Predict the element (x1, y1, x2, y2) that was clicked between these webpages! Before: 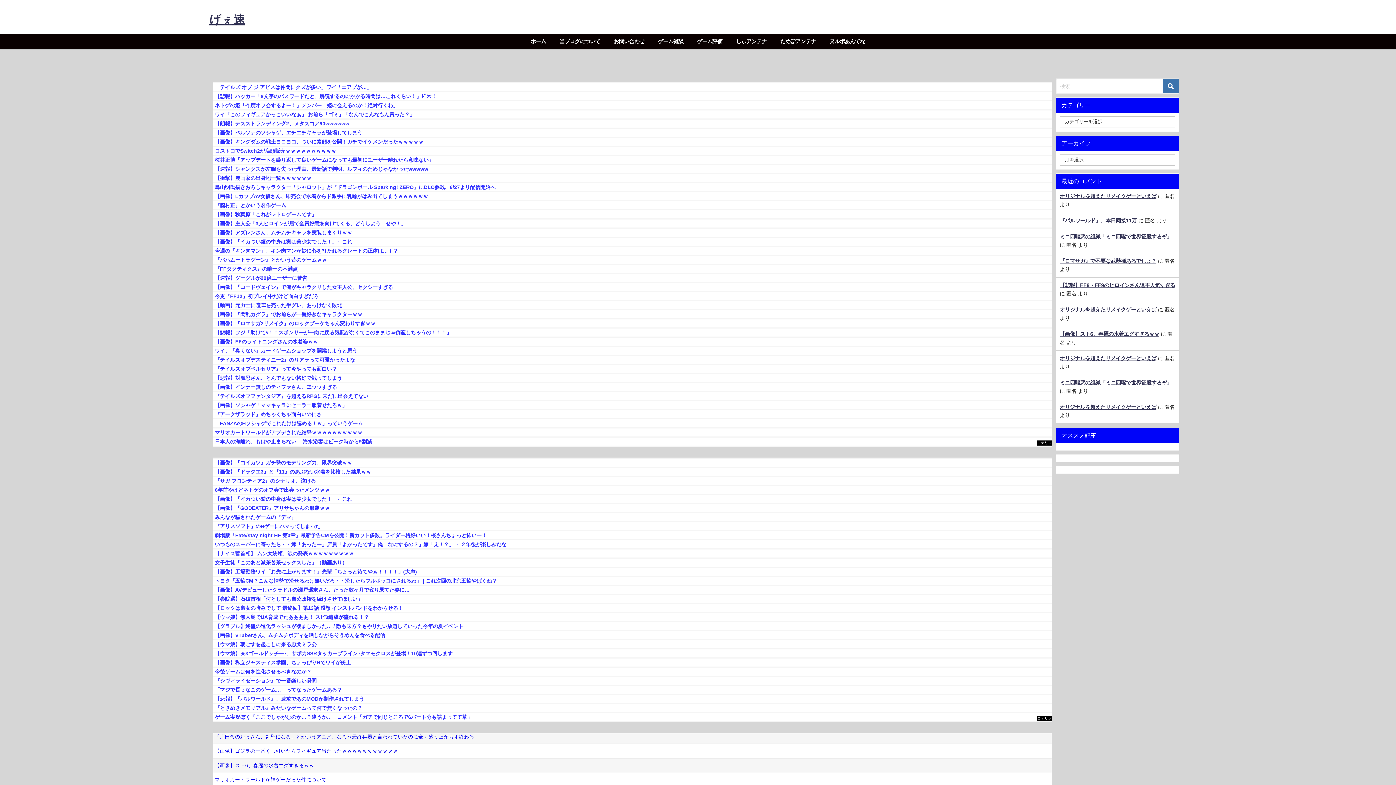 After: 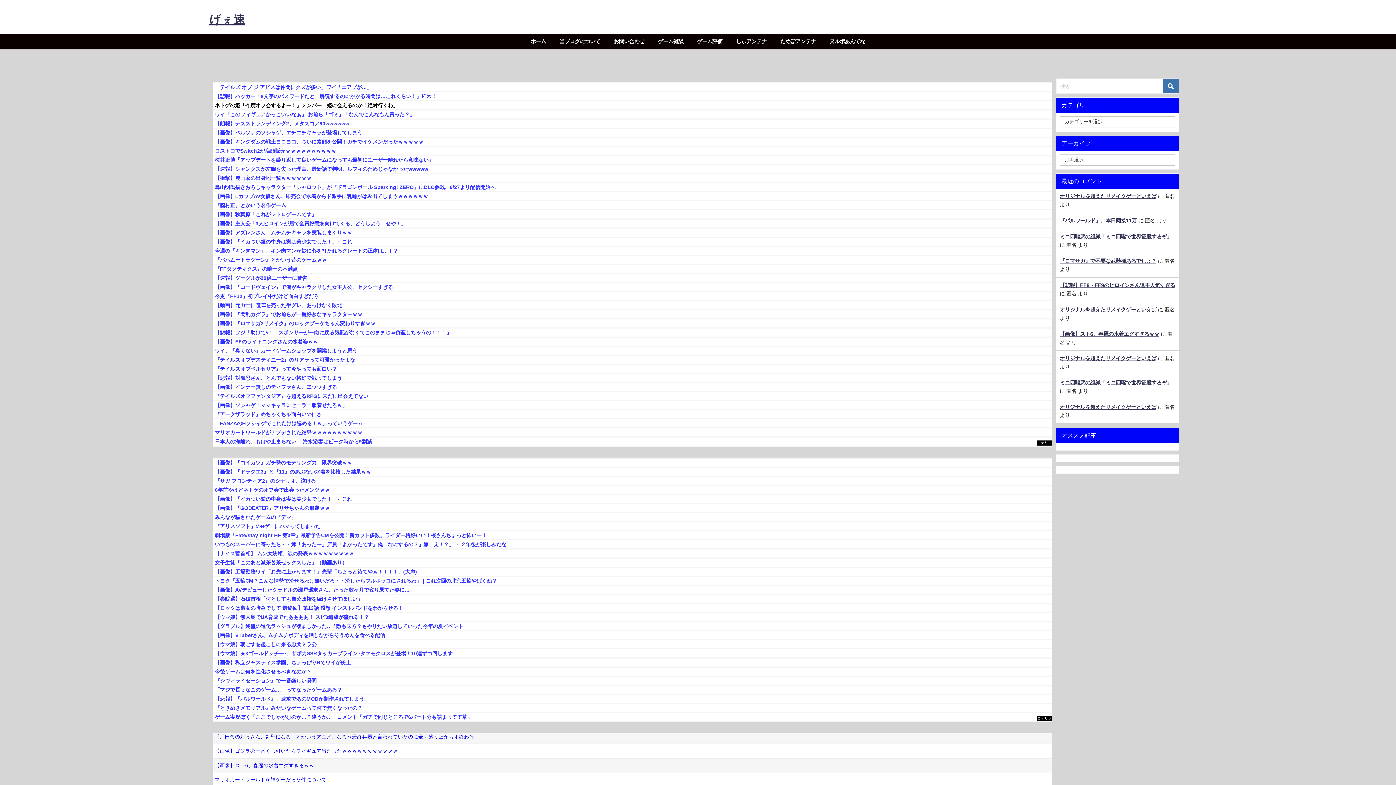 Action: bbox: (213, 101, 1052, 109) label: ネトゲの姫「今度オフ会するよー！」メンバー「姫に会えるのか！絶対行くわ」